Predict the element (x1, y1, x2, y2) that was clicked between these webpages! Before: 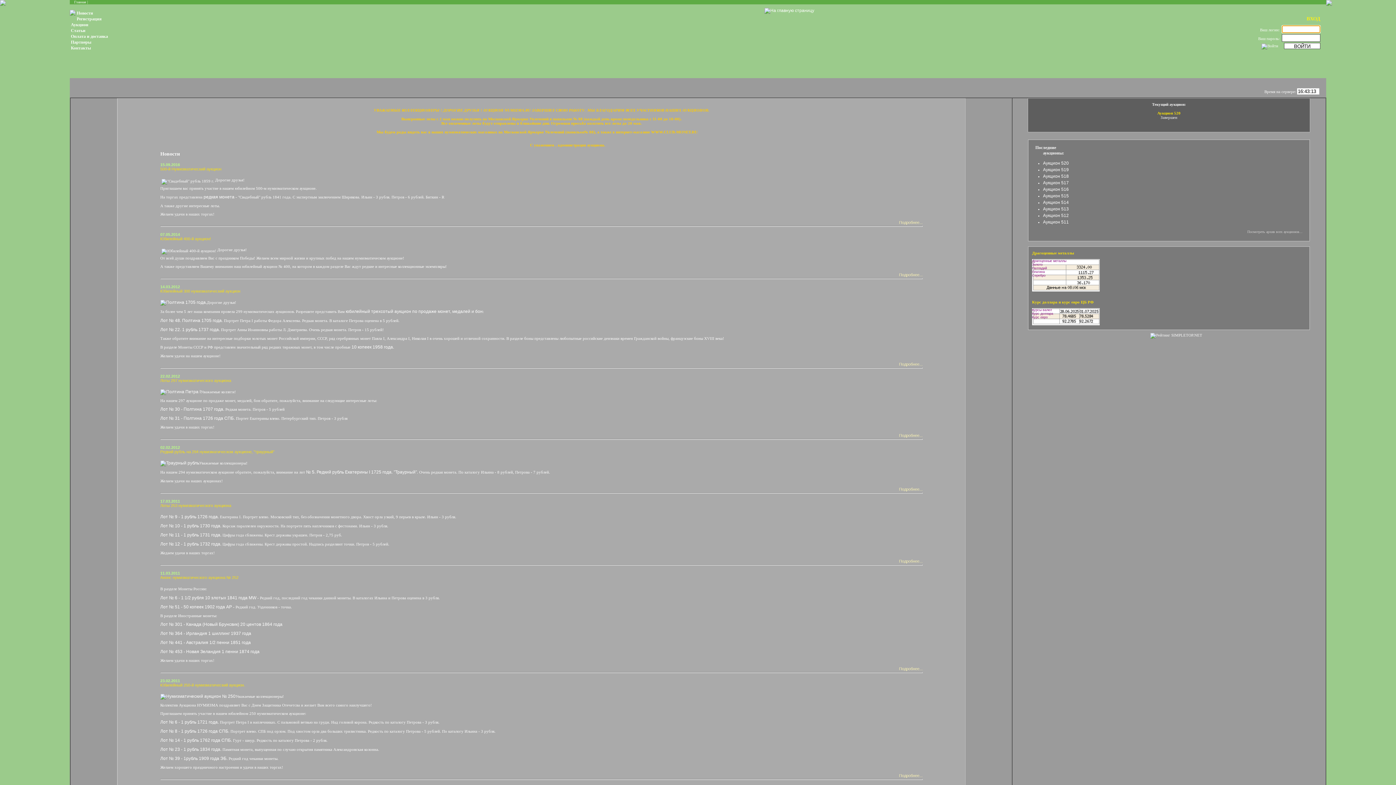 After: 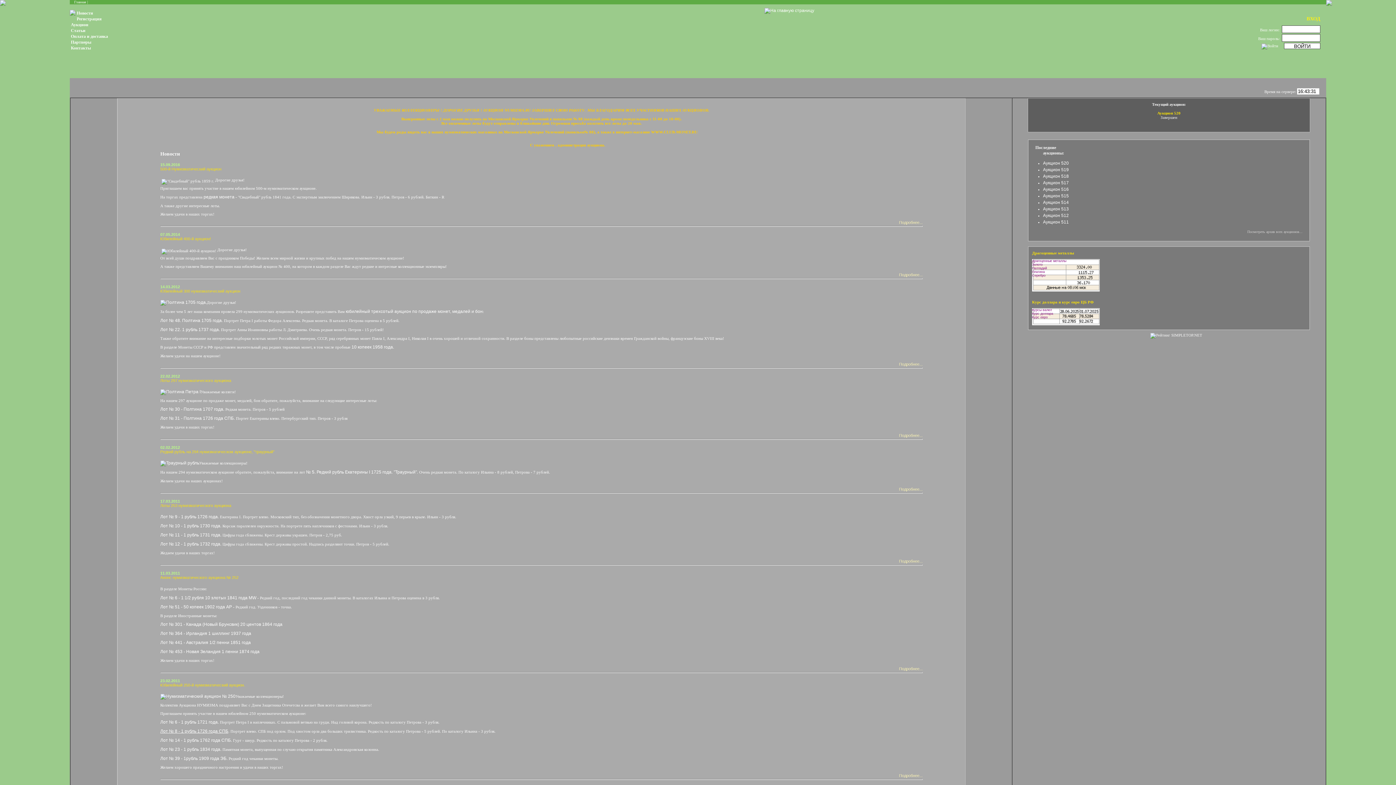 Action: bbox: (160, 729, 228, 734) label: Лот № 8 - 1 рубль 1726 года СПБ